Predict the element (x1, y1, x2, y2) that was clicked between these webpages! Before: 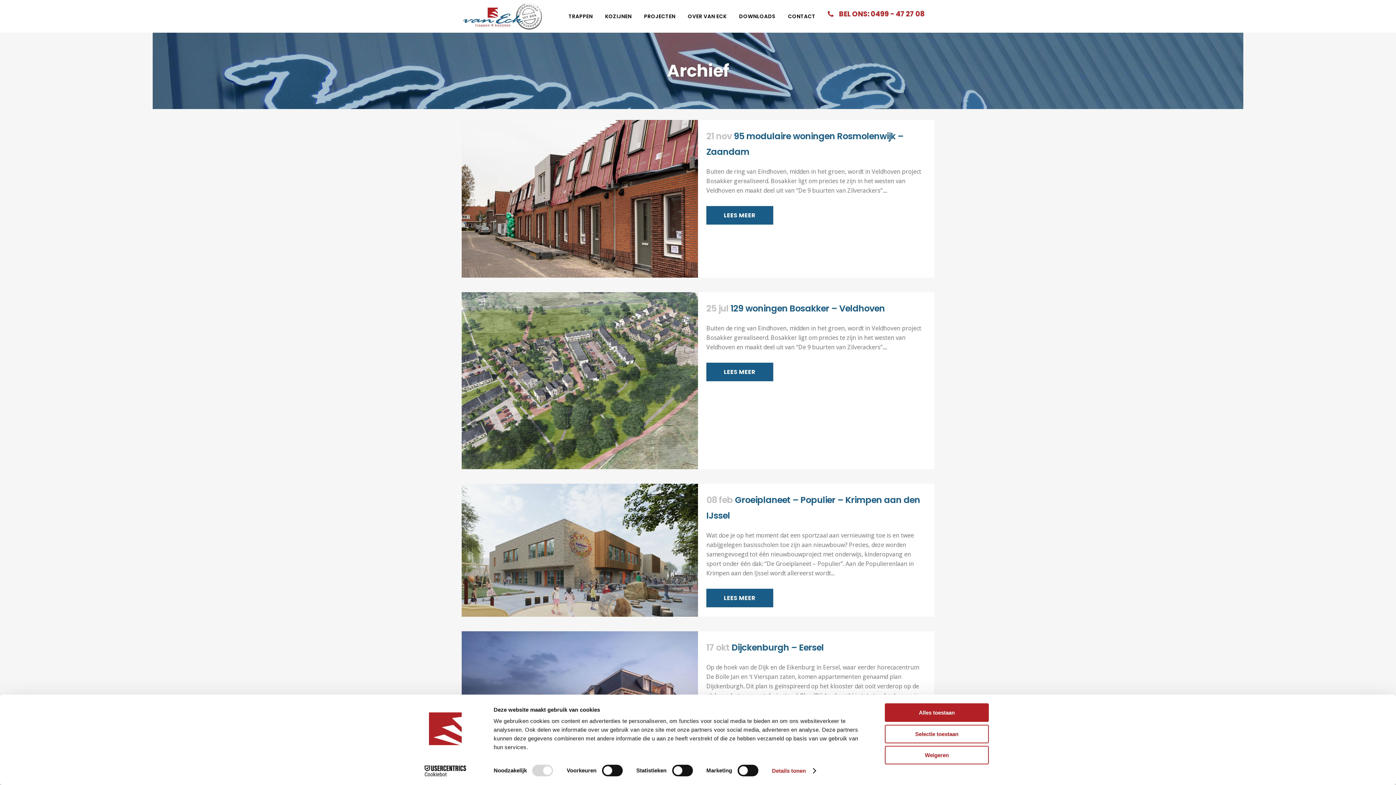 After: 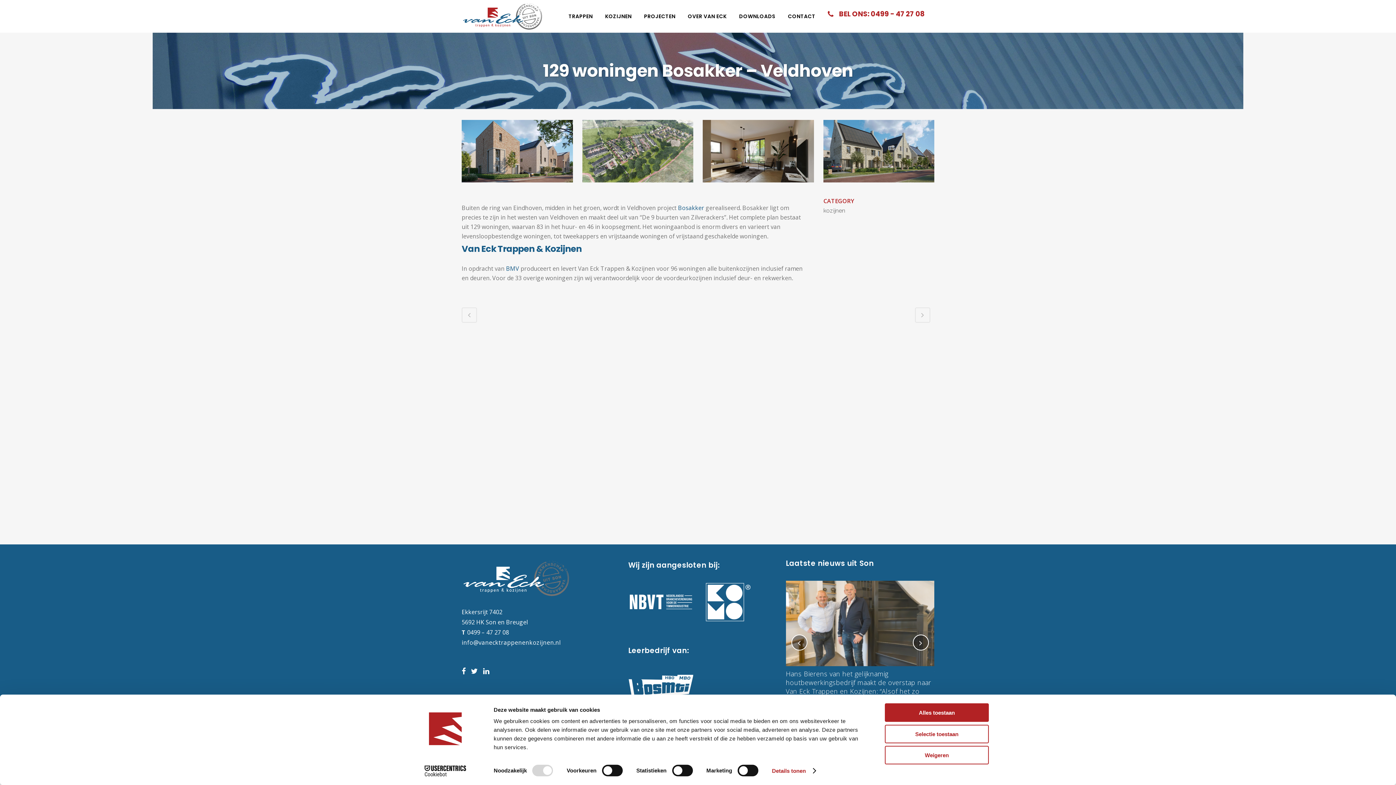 Action: label: 129 woningen Bosakker – Veldhoven bbox: (730, 302, 885, 314)